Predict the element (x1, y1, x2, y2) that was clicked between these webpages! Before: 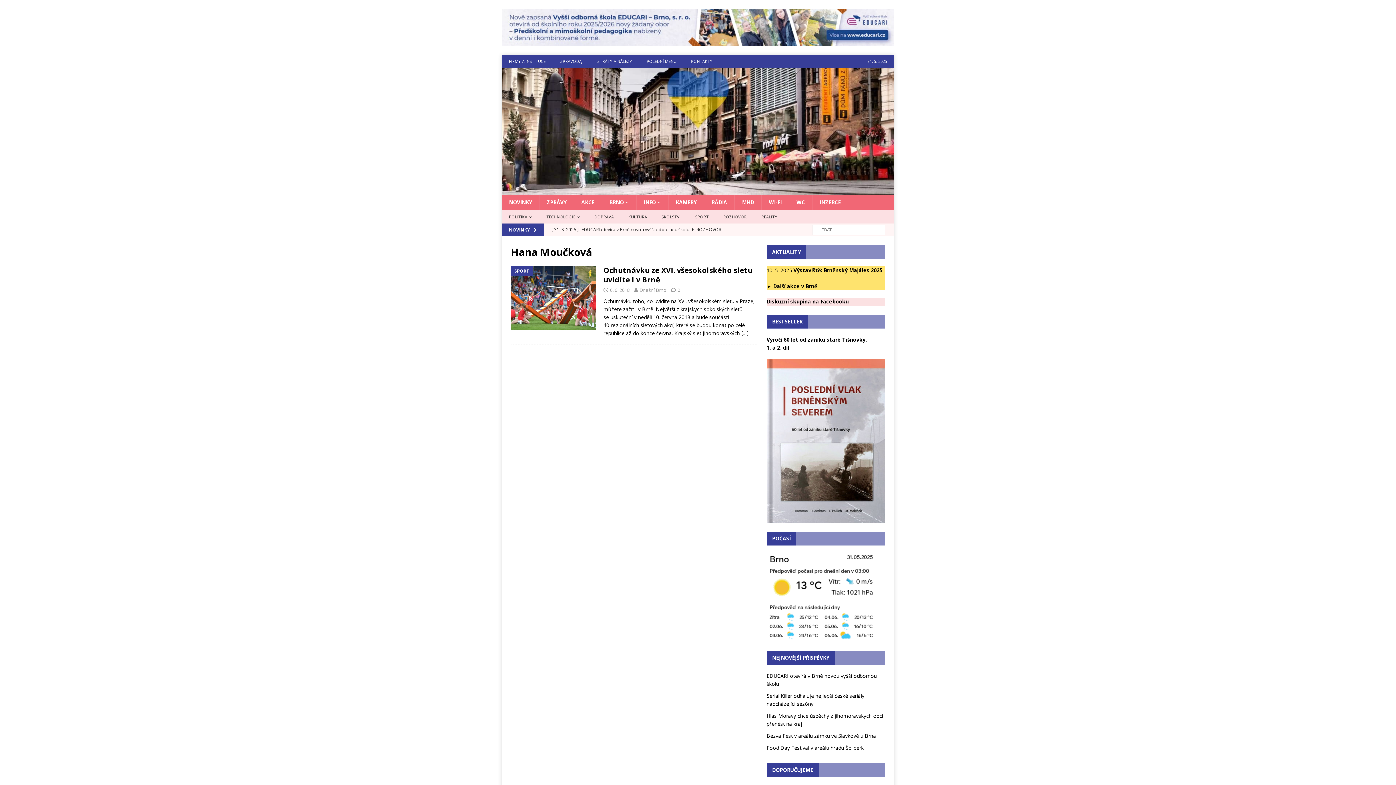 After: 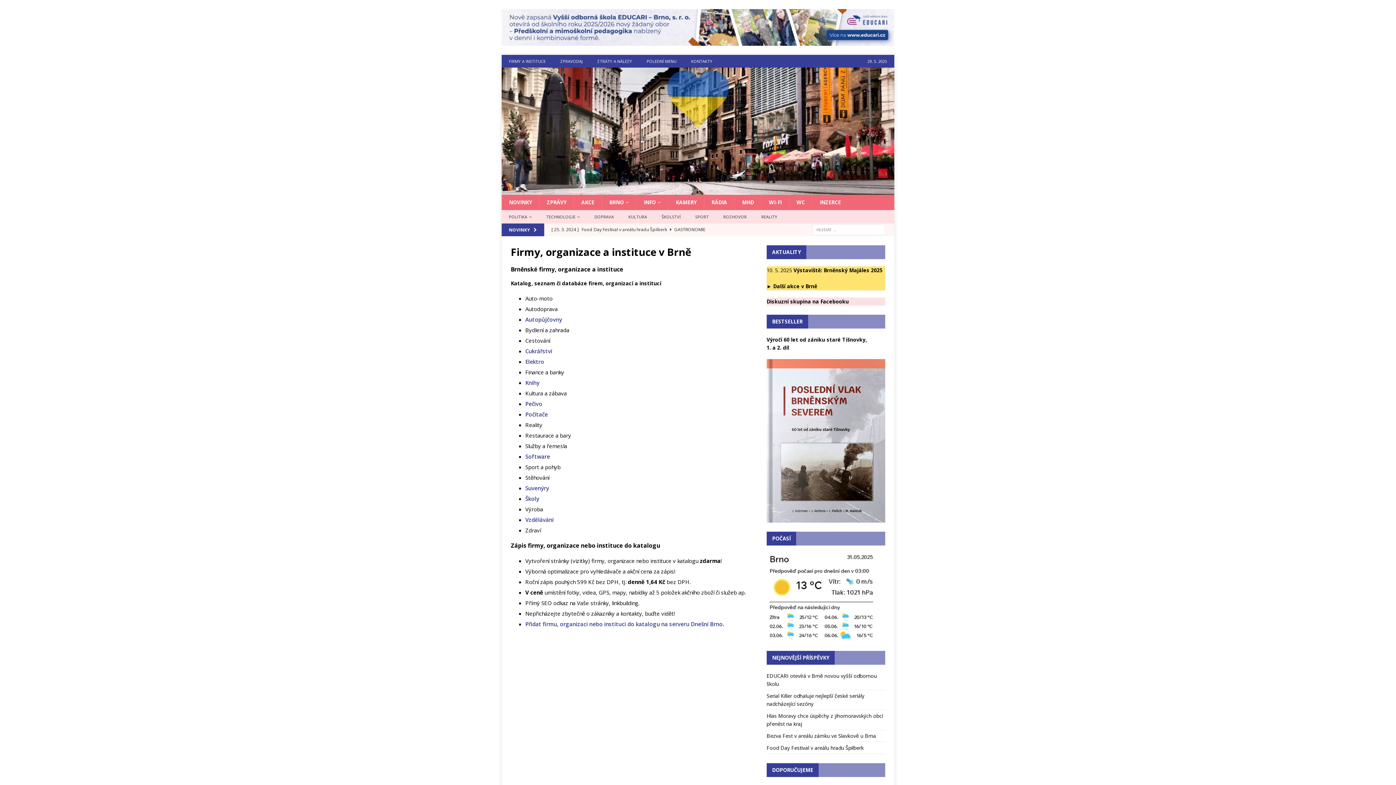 Action: label: FIRMY A INSTITUCE bbox: (501, 54, 553, 67)